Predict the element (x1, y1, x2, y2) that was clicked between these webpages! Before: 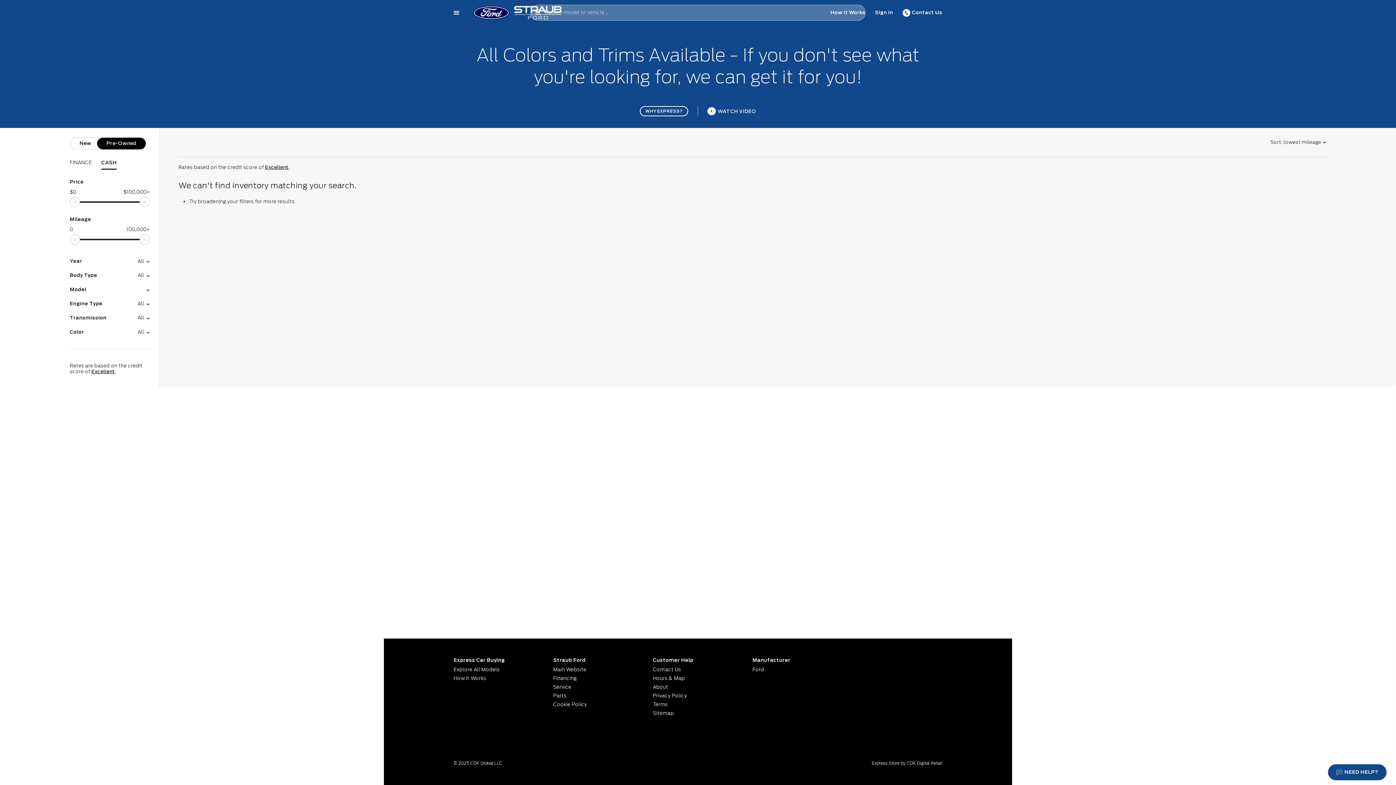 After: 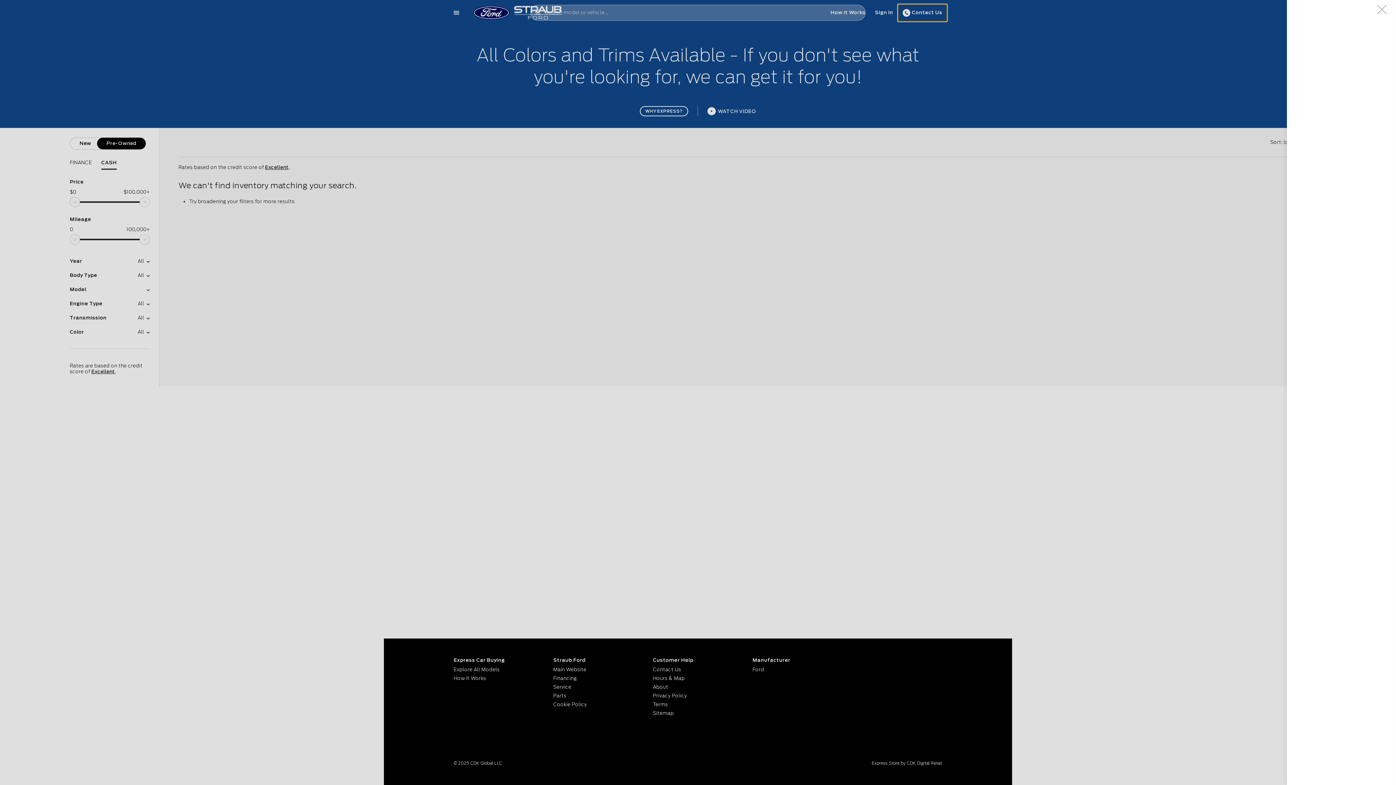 Action: bbox: (898, 4, 947, 21) label: Contact Us